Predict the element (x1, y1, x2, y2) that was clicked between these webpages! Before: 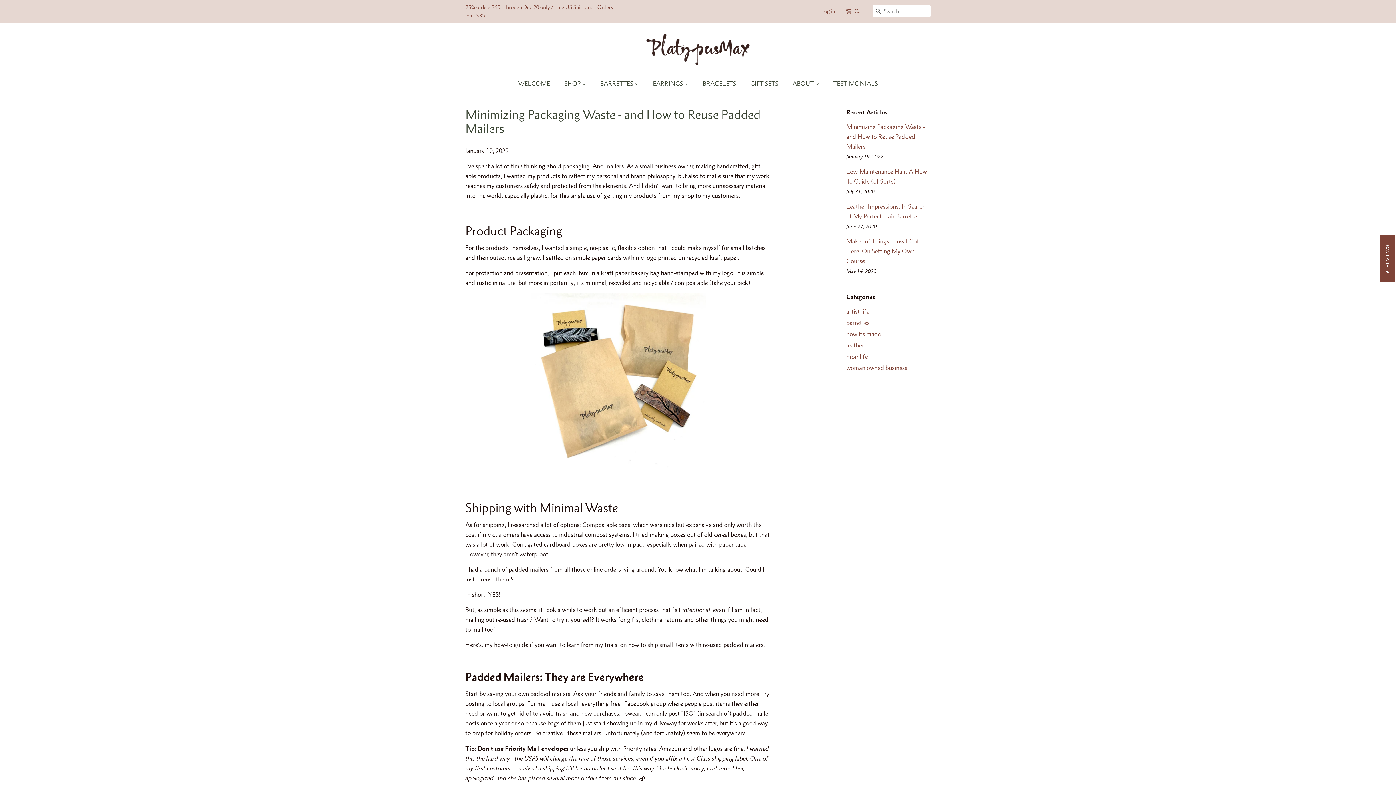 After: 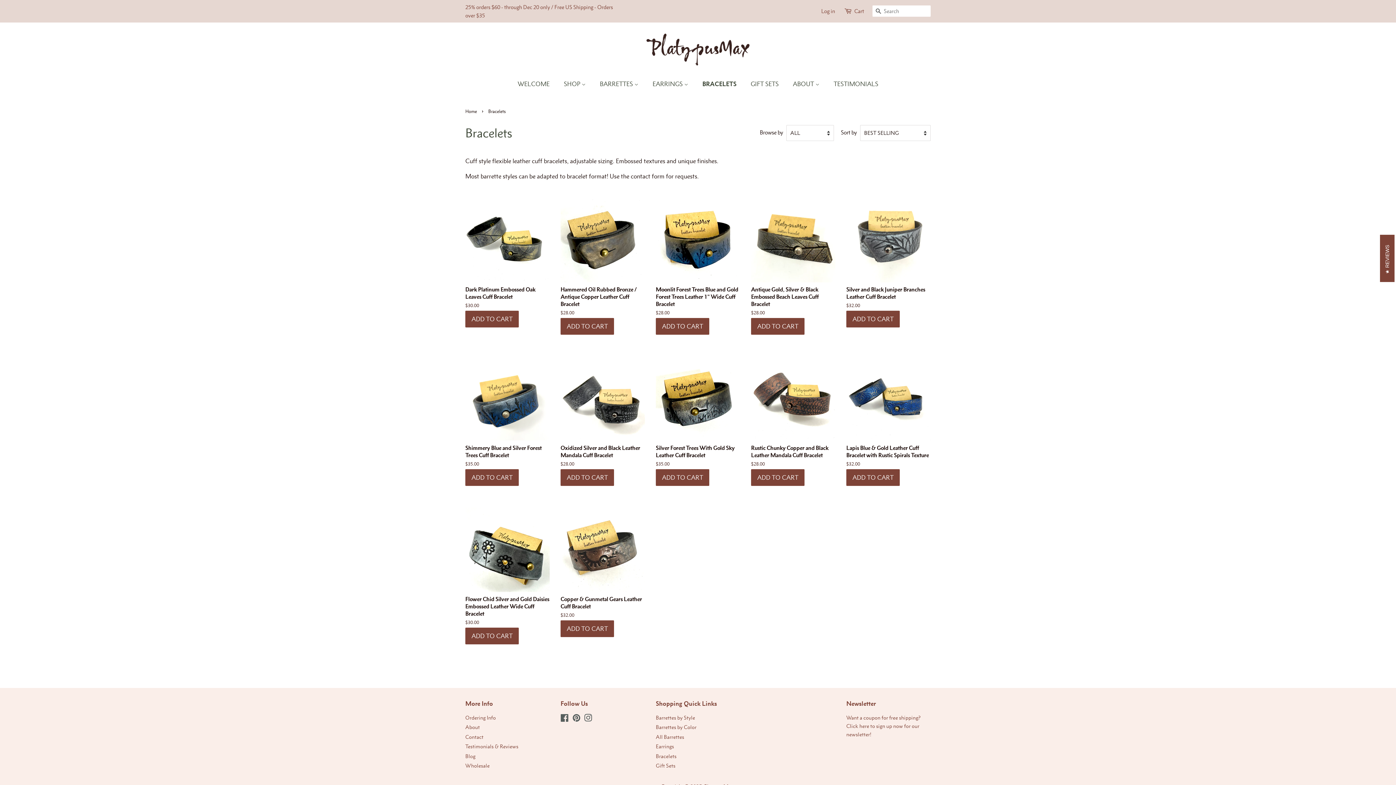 Action: bbox: (697, 76, 743, 91) label: BRACELETS